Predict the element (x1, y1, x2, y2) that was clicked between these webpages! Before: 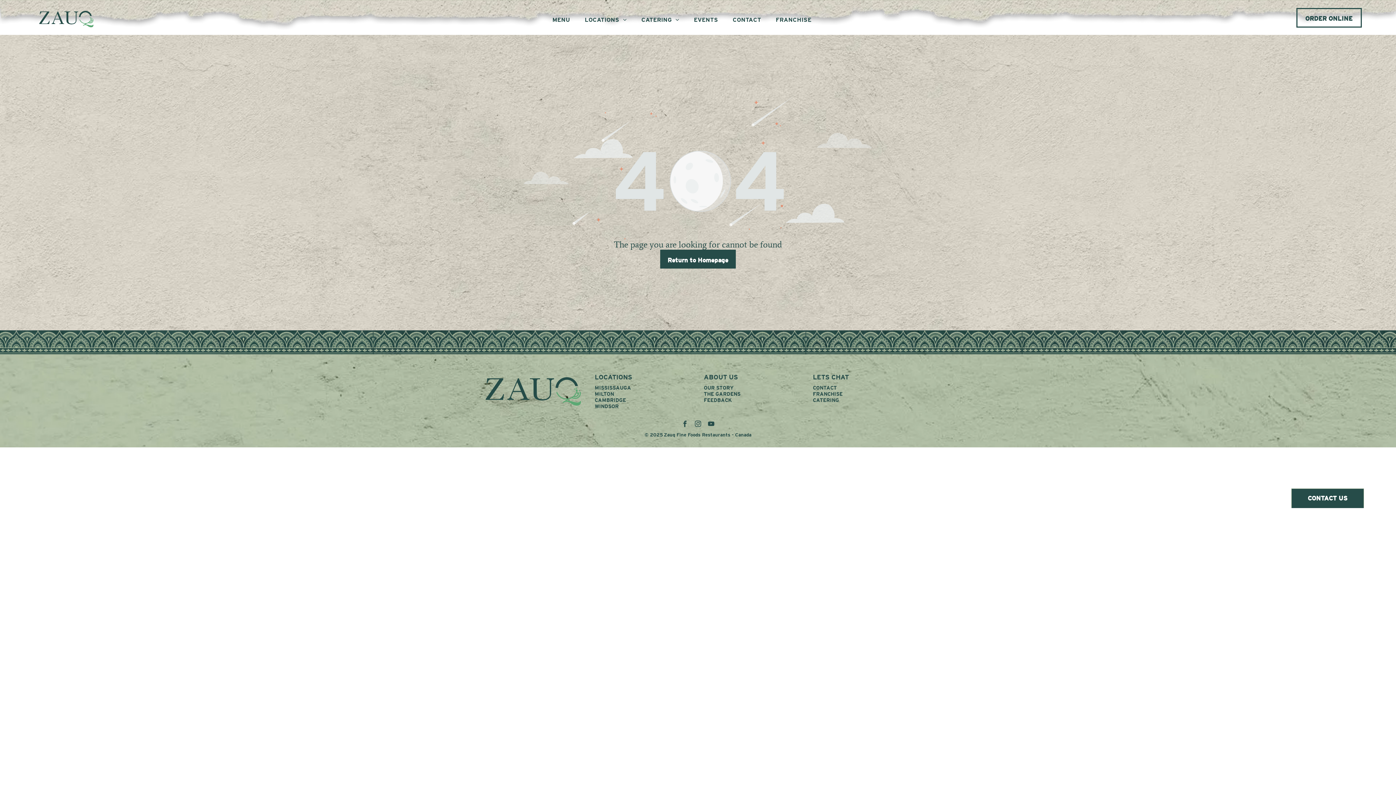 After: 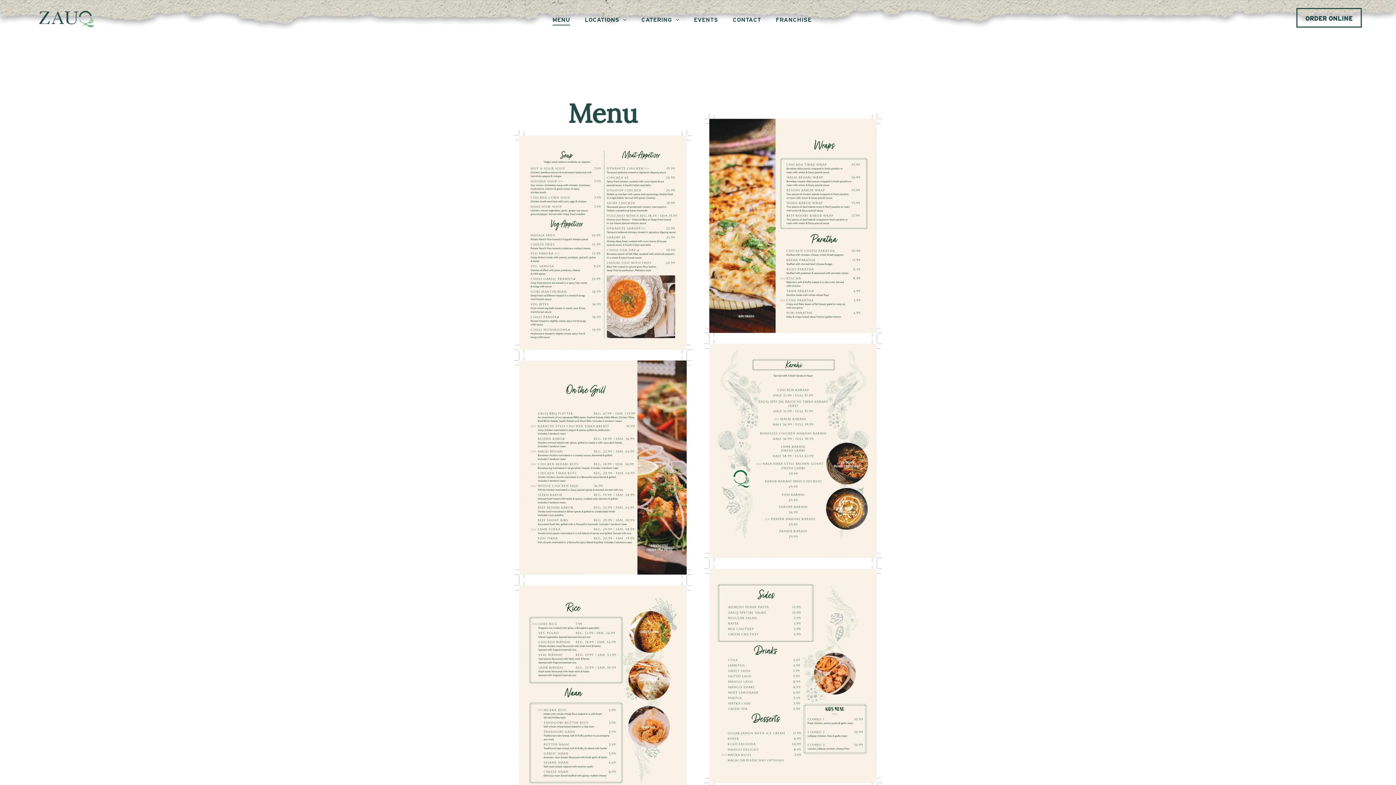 Action: label: MENU bbox: (545, 14, 577, 25)